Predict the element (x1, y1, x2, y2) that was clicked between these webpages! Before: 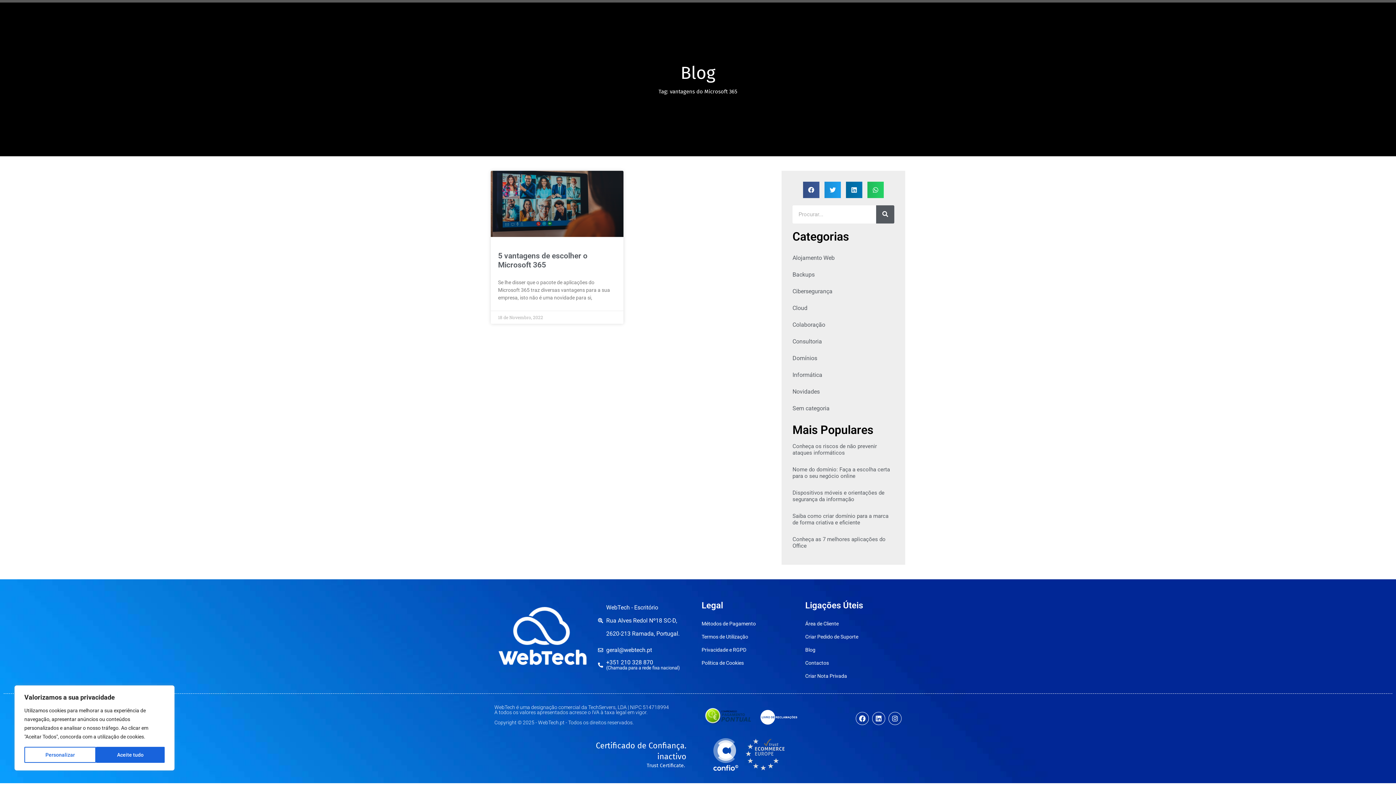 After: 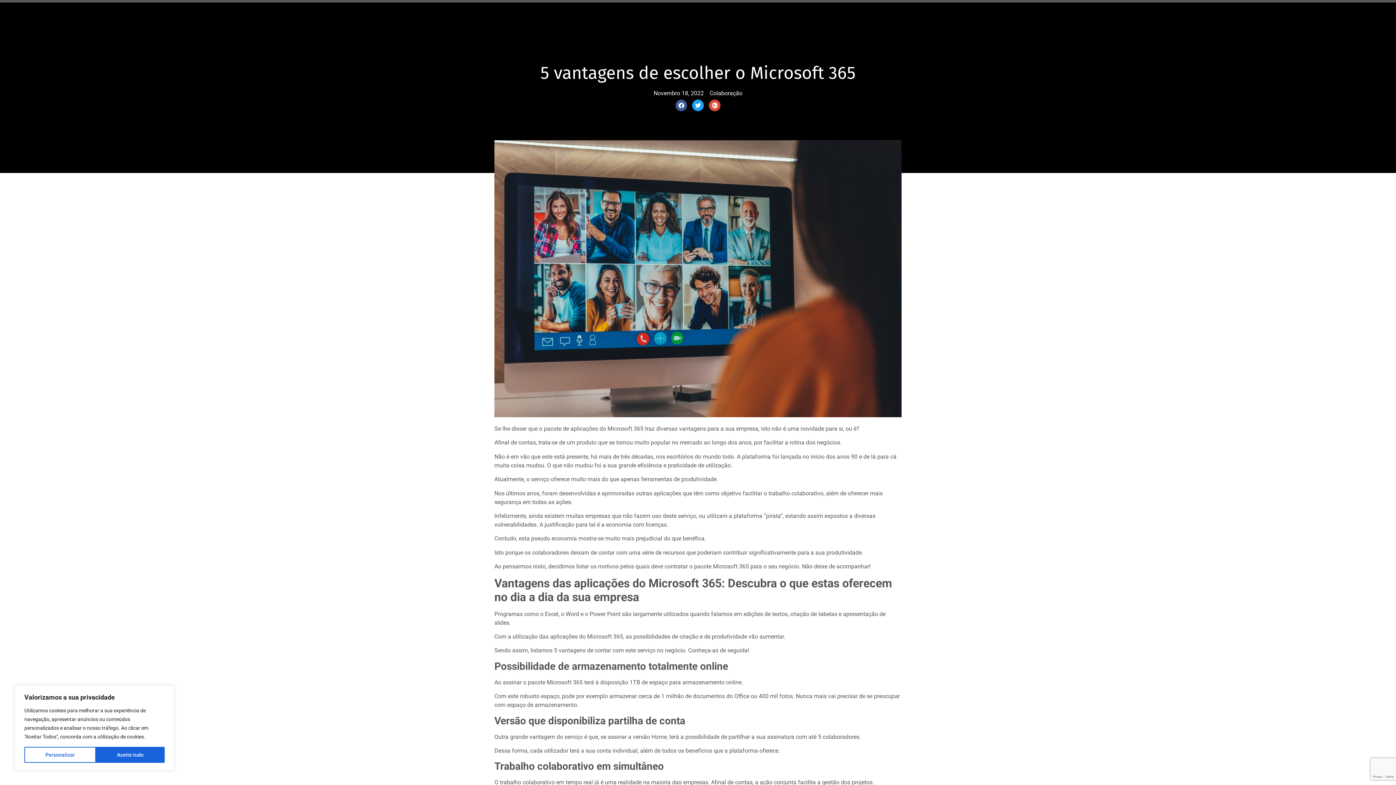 Action: bbox: (490, 170, 623, 237)